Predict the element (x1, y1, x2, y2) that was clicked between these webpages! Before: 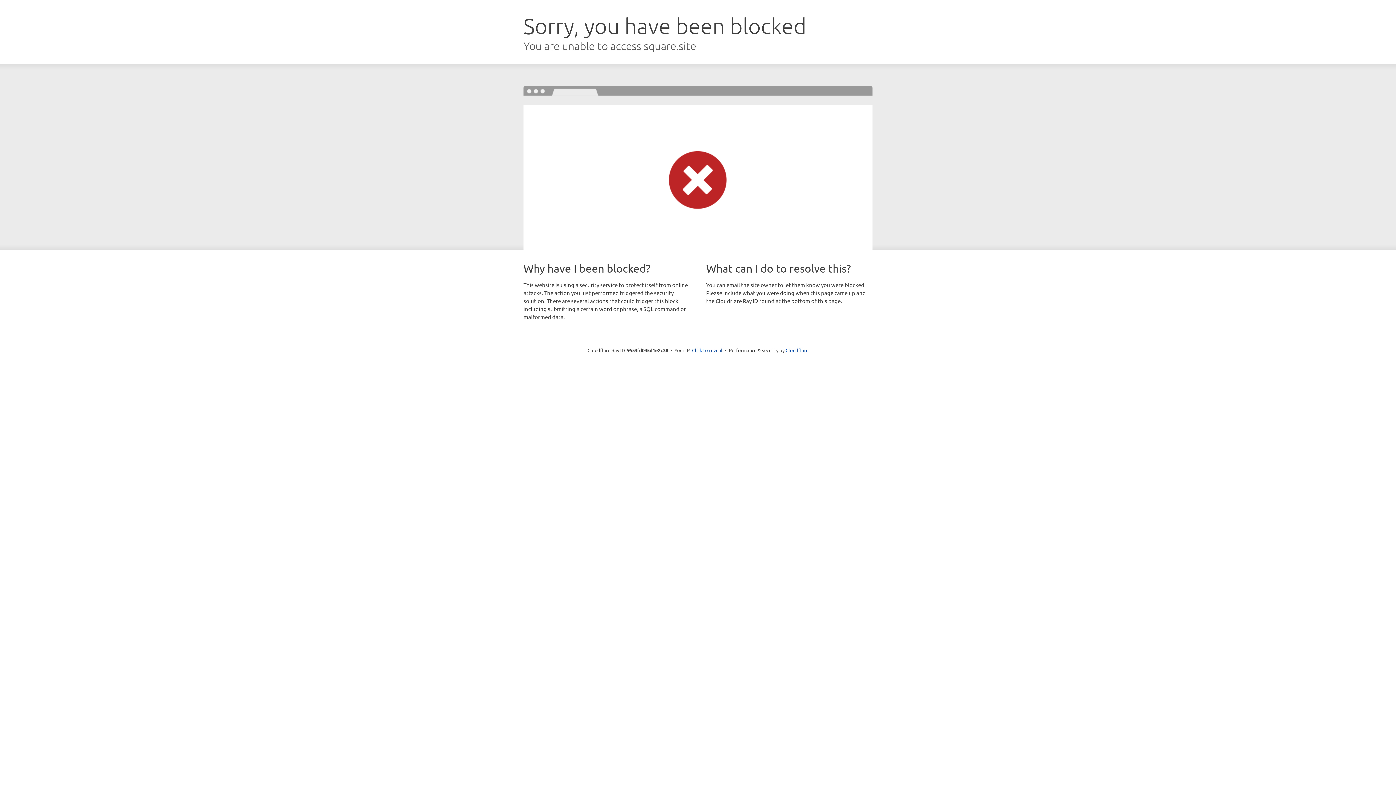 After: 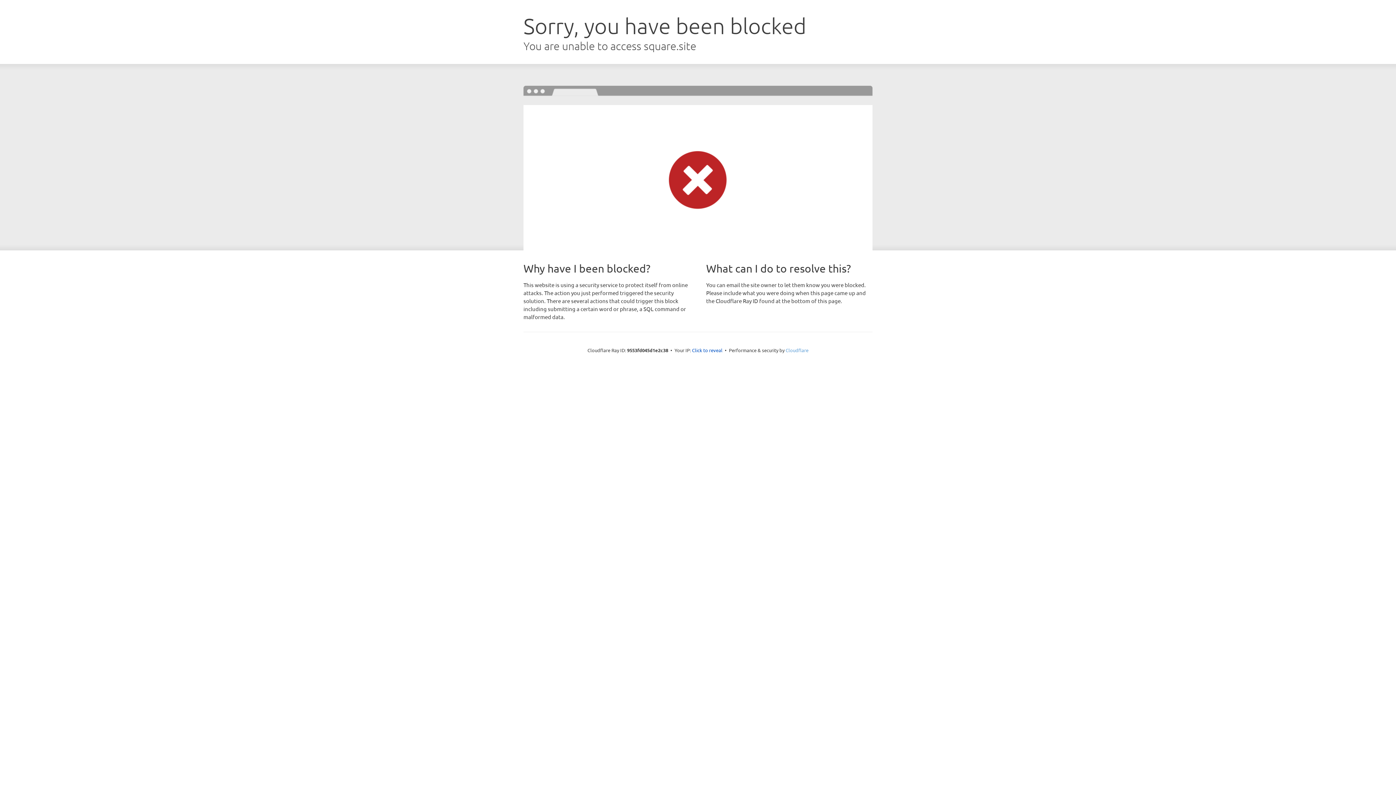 Action: bbox: (785, 347, 808, 353) label: Cloudflare